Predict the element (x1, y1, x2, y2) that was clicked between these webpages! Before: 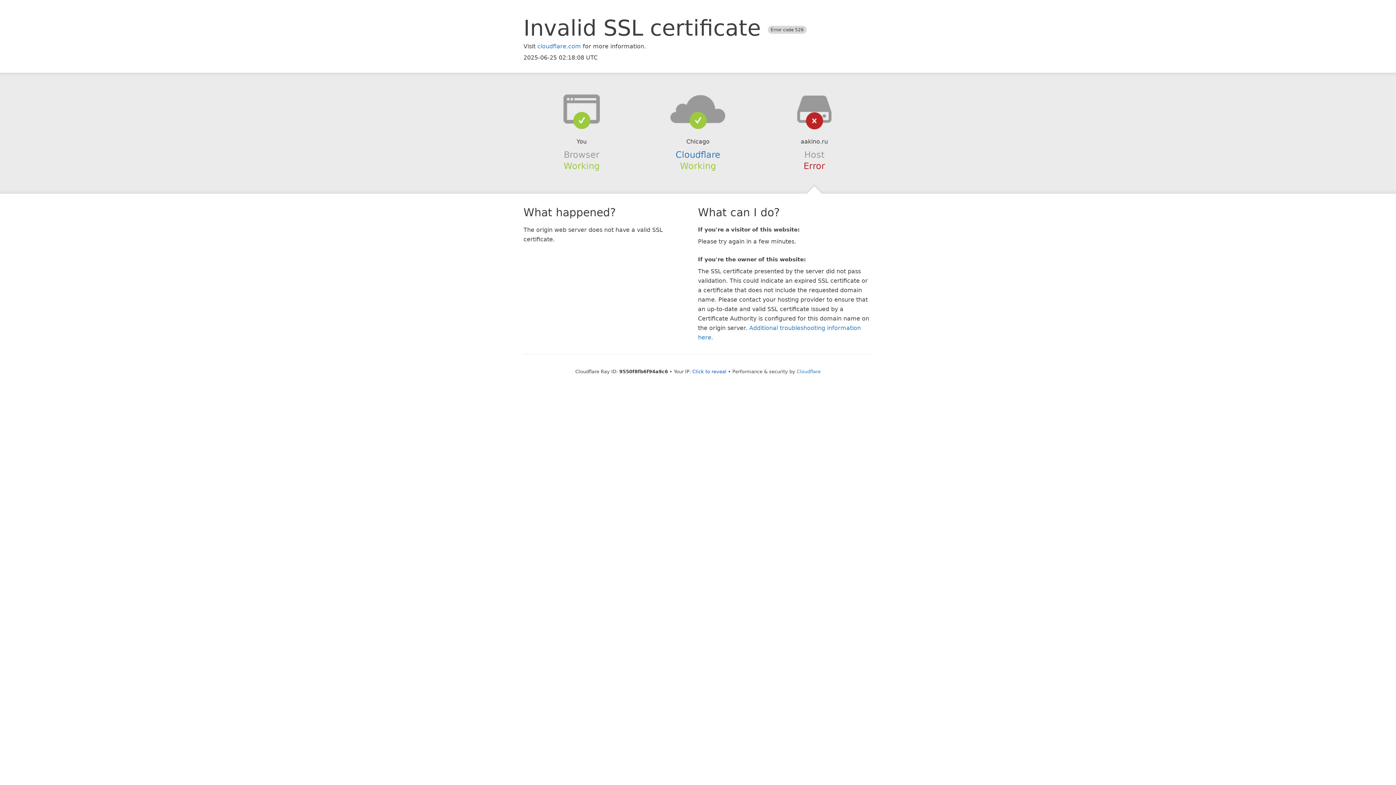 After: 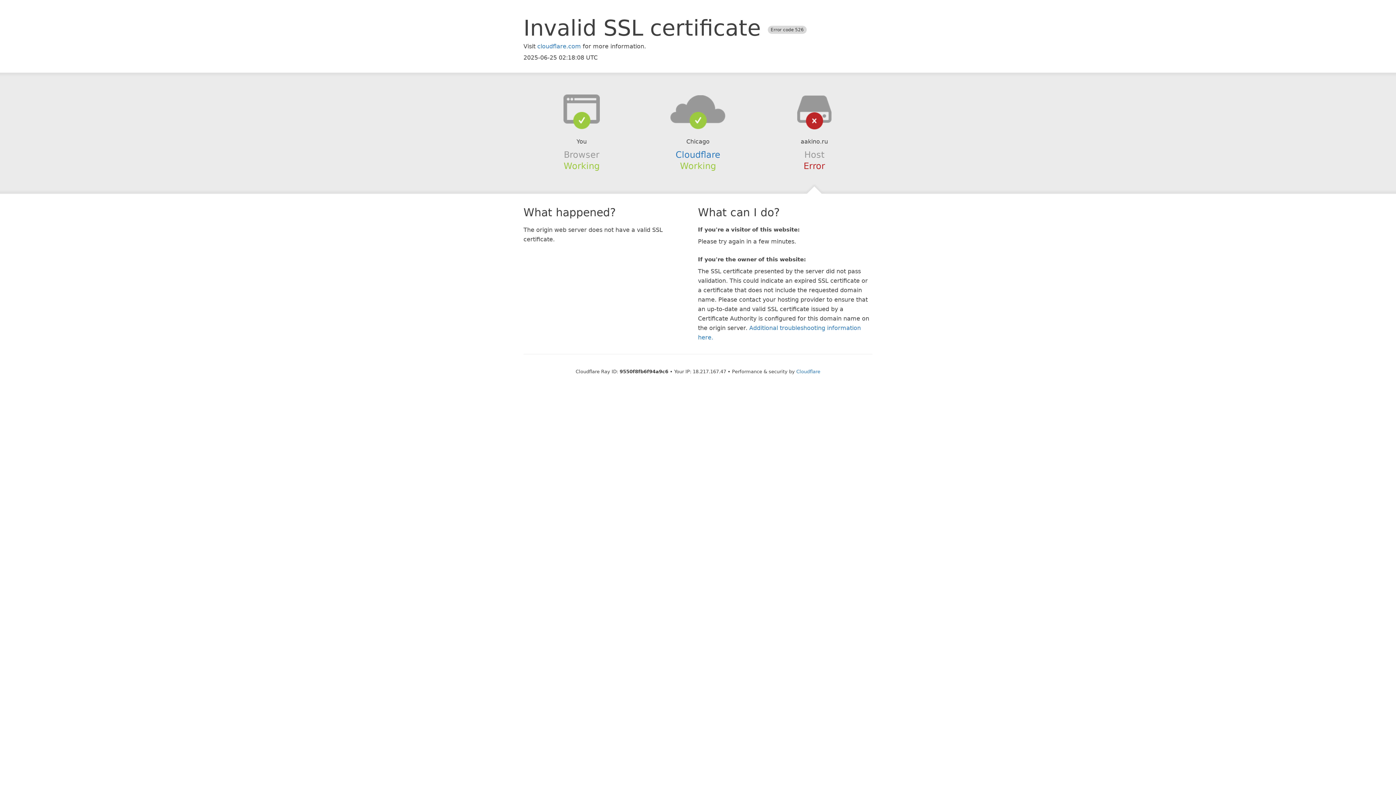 Action: bbox: (692, 368, 726, 374) label: Click to reveal